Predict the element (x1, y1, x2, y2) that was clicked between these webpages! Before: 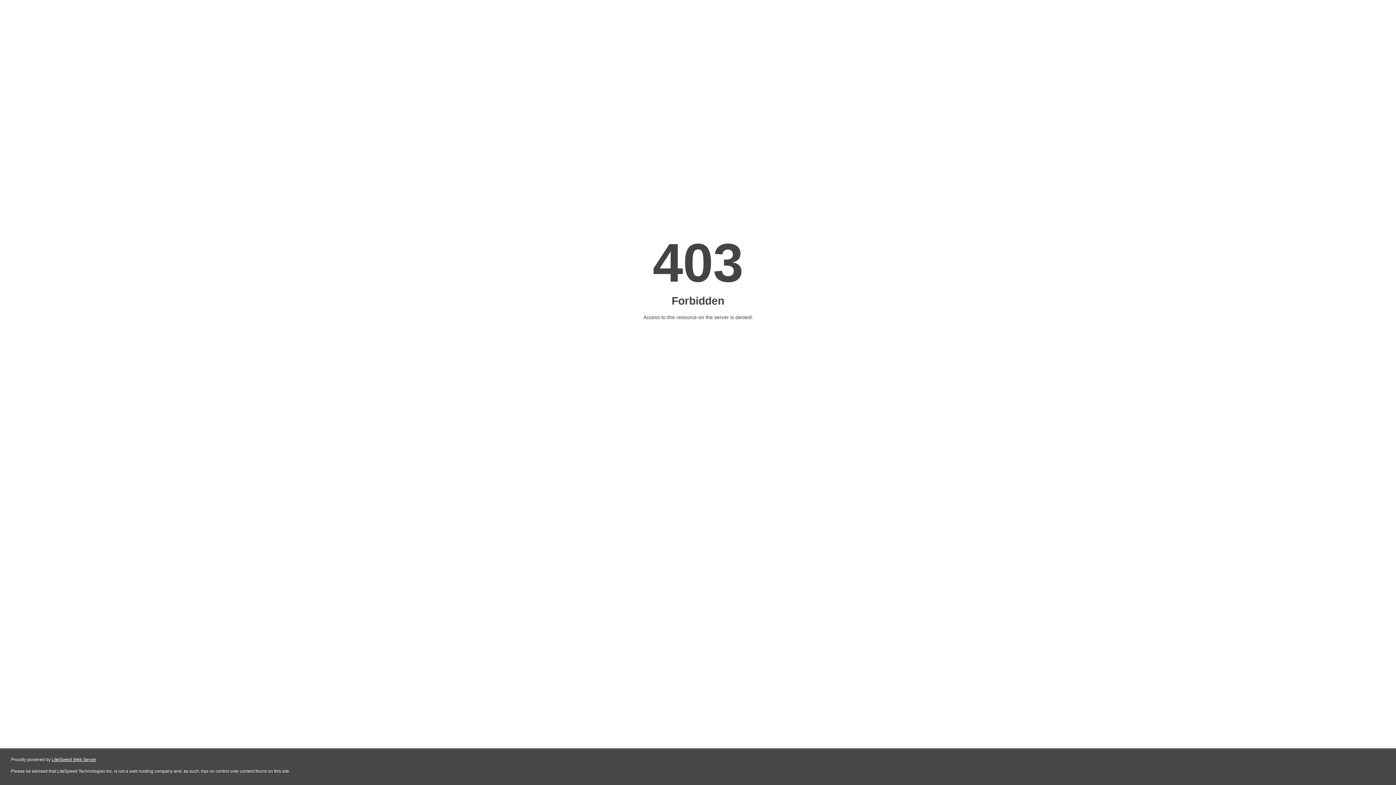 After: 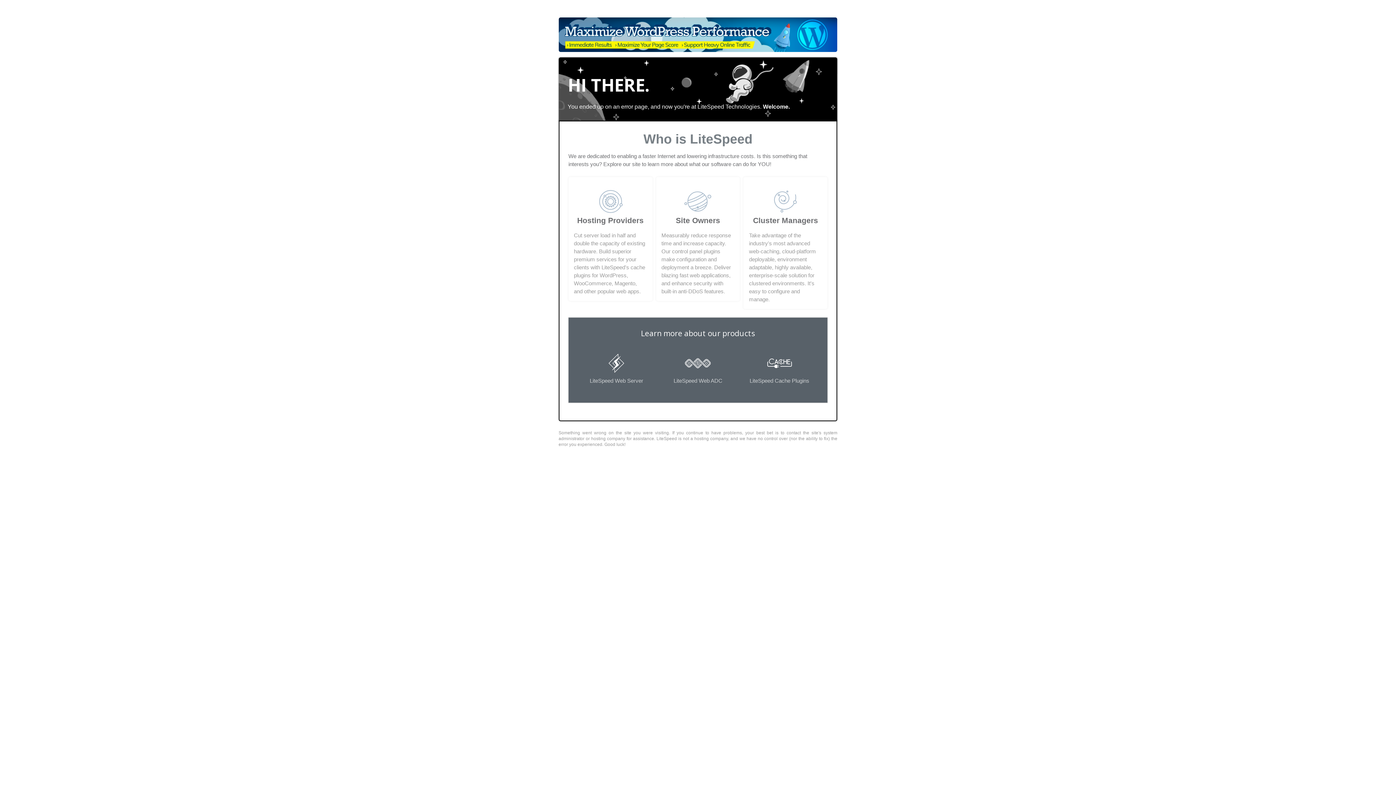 Action: bbox: (51, 757, 96, 762) label: LiteSpeed Web Server